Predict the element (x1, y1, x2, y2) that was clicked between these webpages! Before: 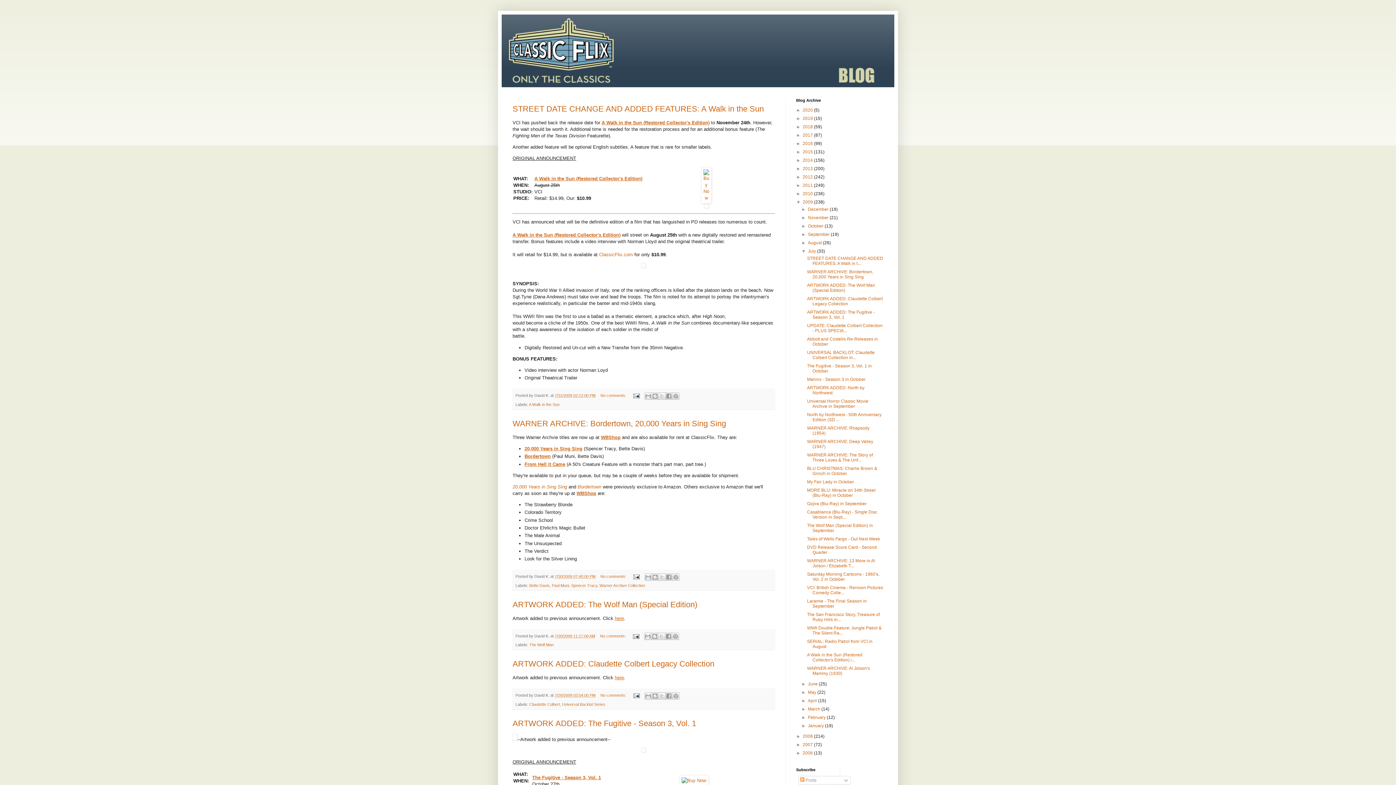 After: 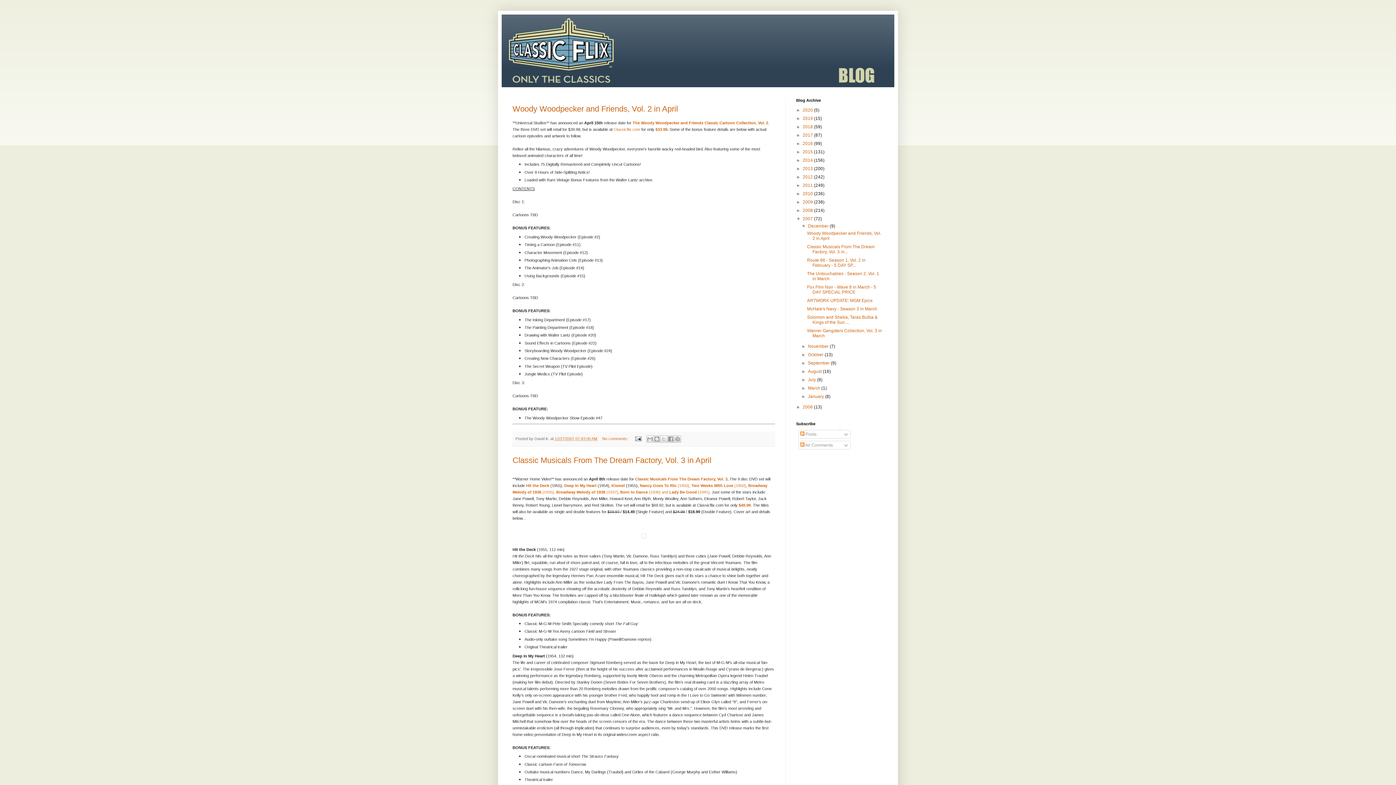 Action: bbox: (802, 742, 814, 747) label: 2007 